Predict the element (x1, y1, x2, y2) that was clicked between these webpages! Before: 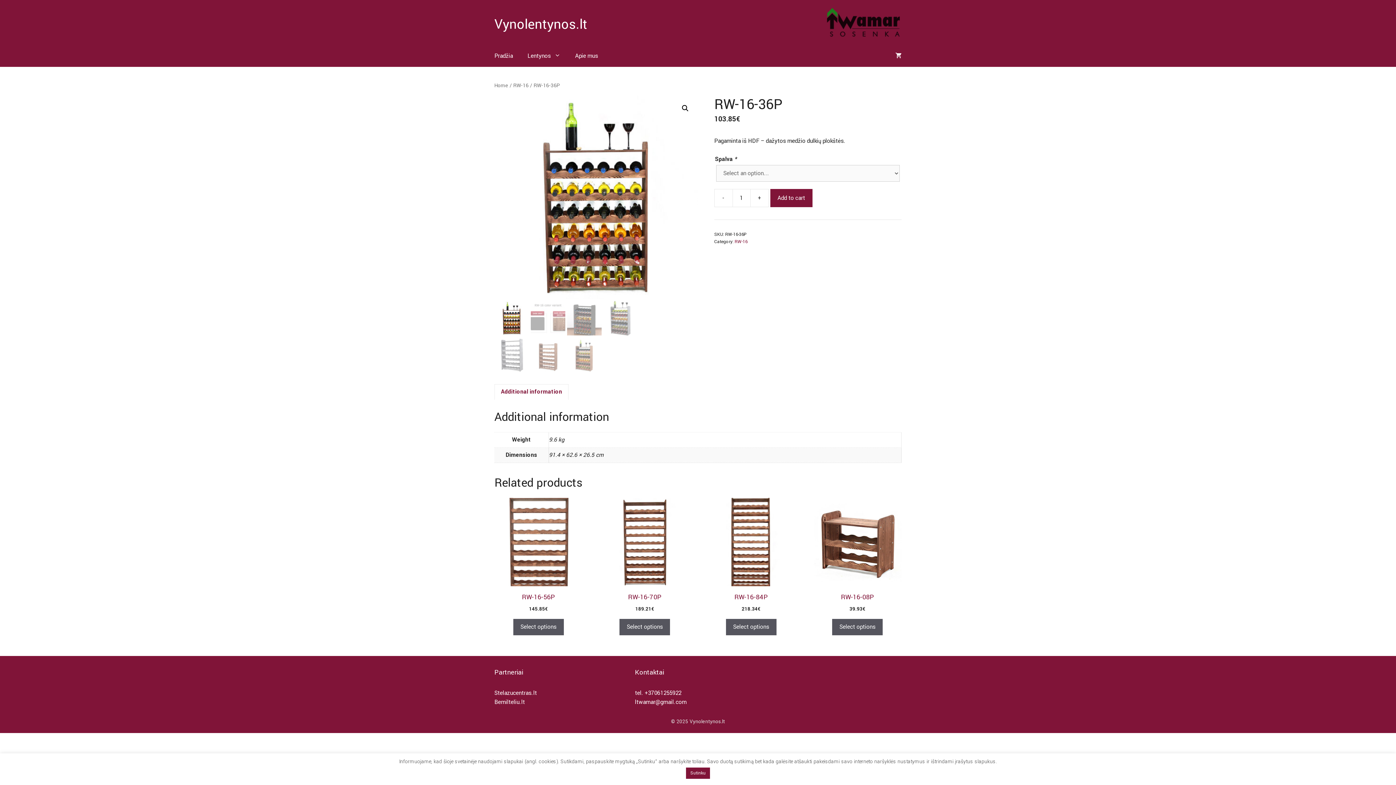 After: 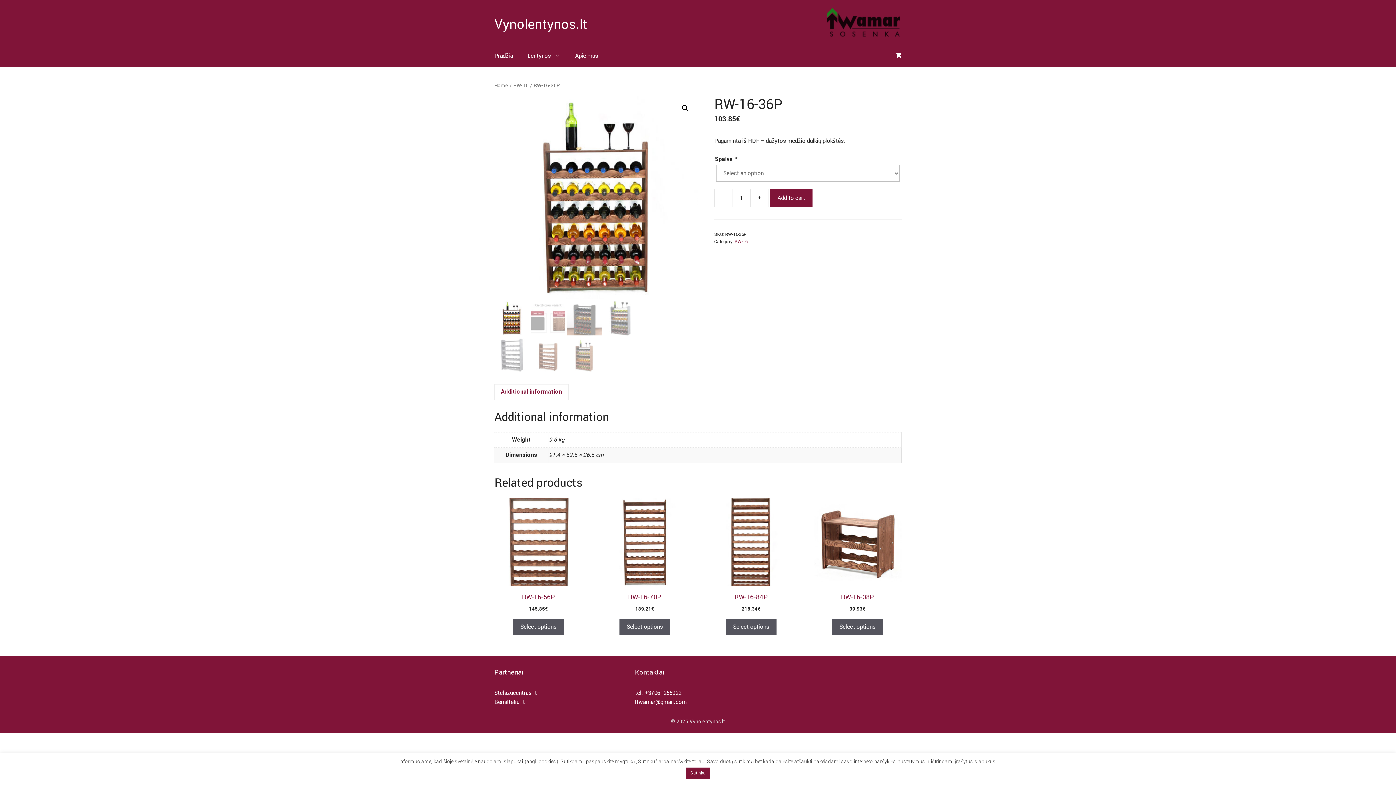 Action: label: Add to cart bbox: (770, 189, 812, 207)